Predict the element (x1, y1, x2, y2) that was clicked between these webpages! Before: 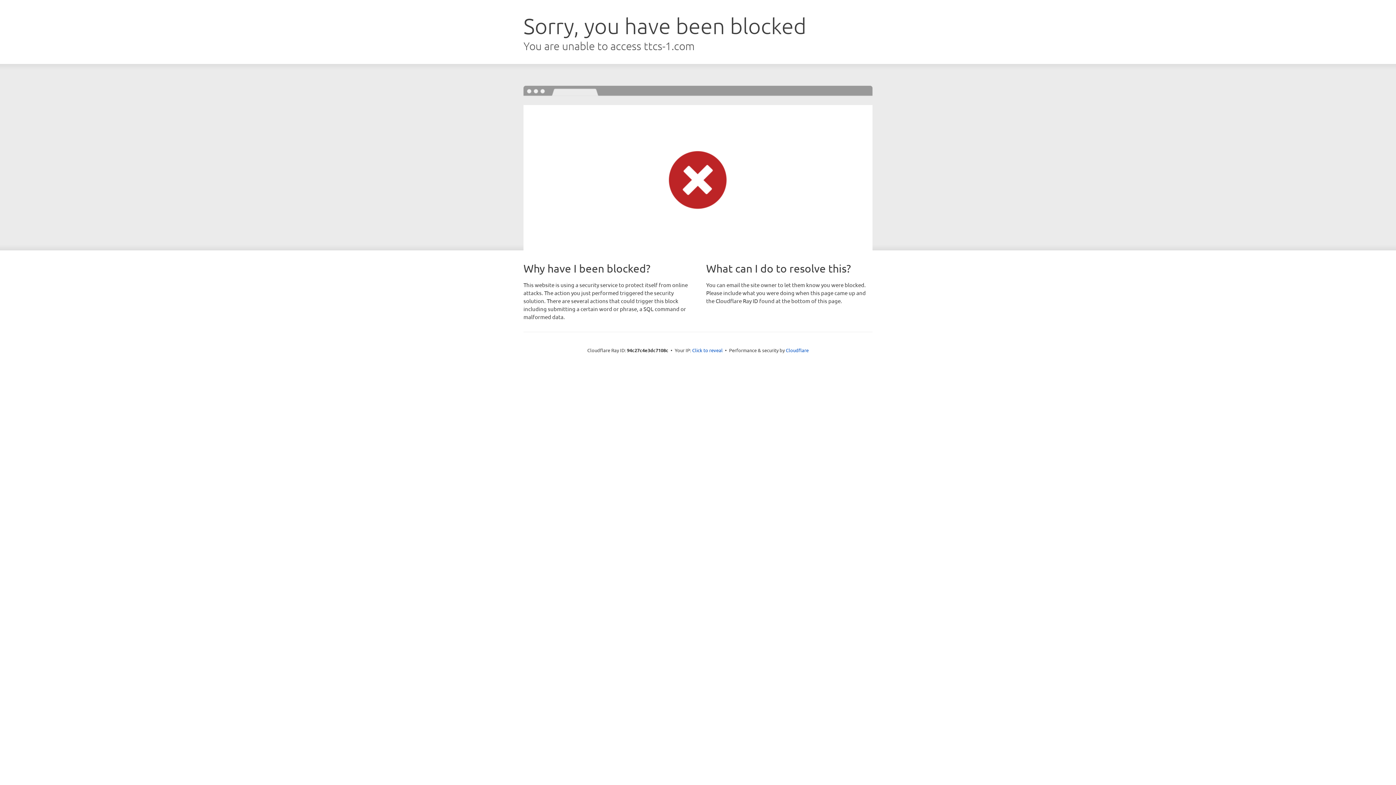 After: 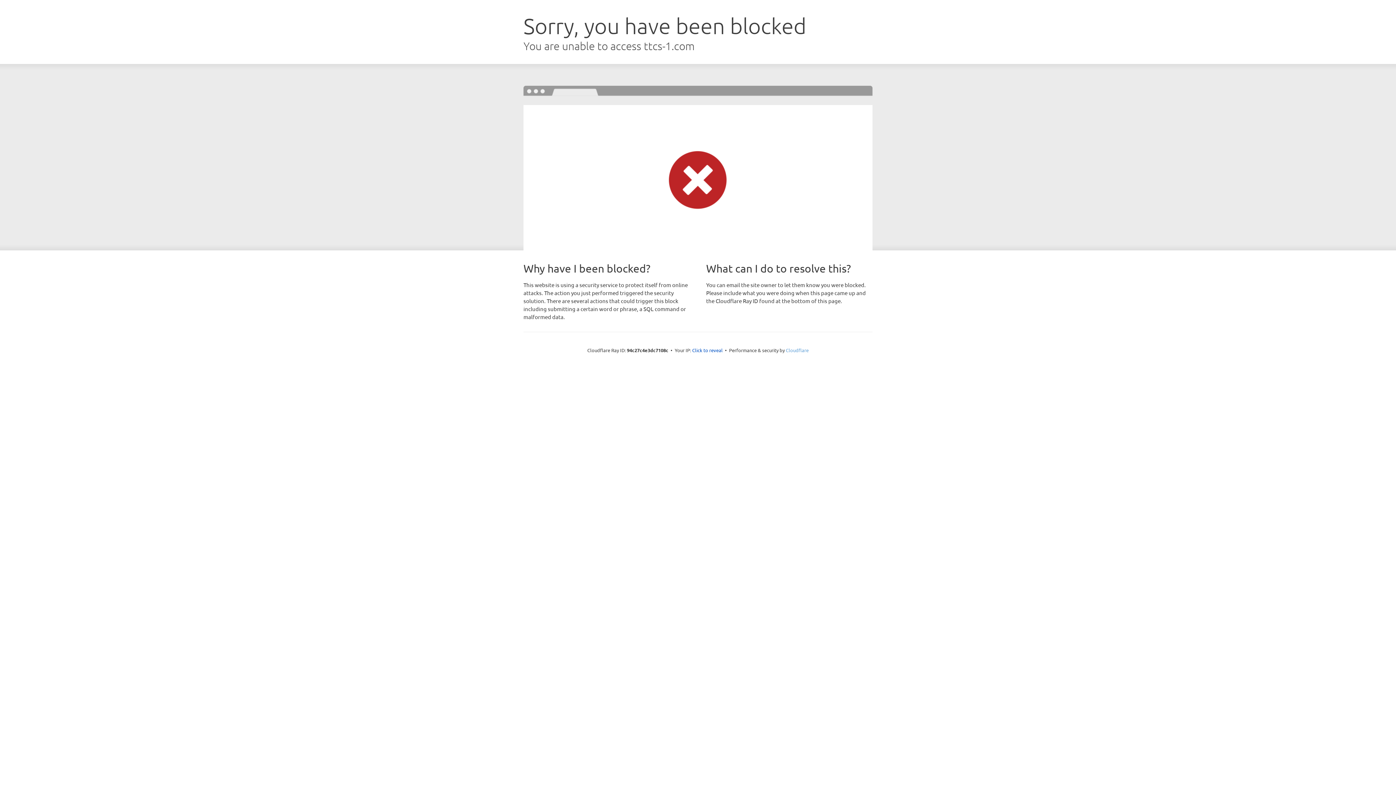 Action: label: Cloudflare bbox: (786, 347, 808, 353)